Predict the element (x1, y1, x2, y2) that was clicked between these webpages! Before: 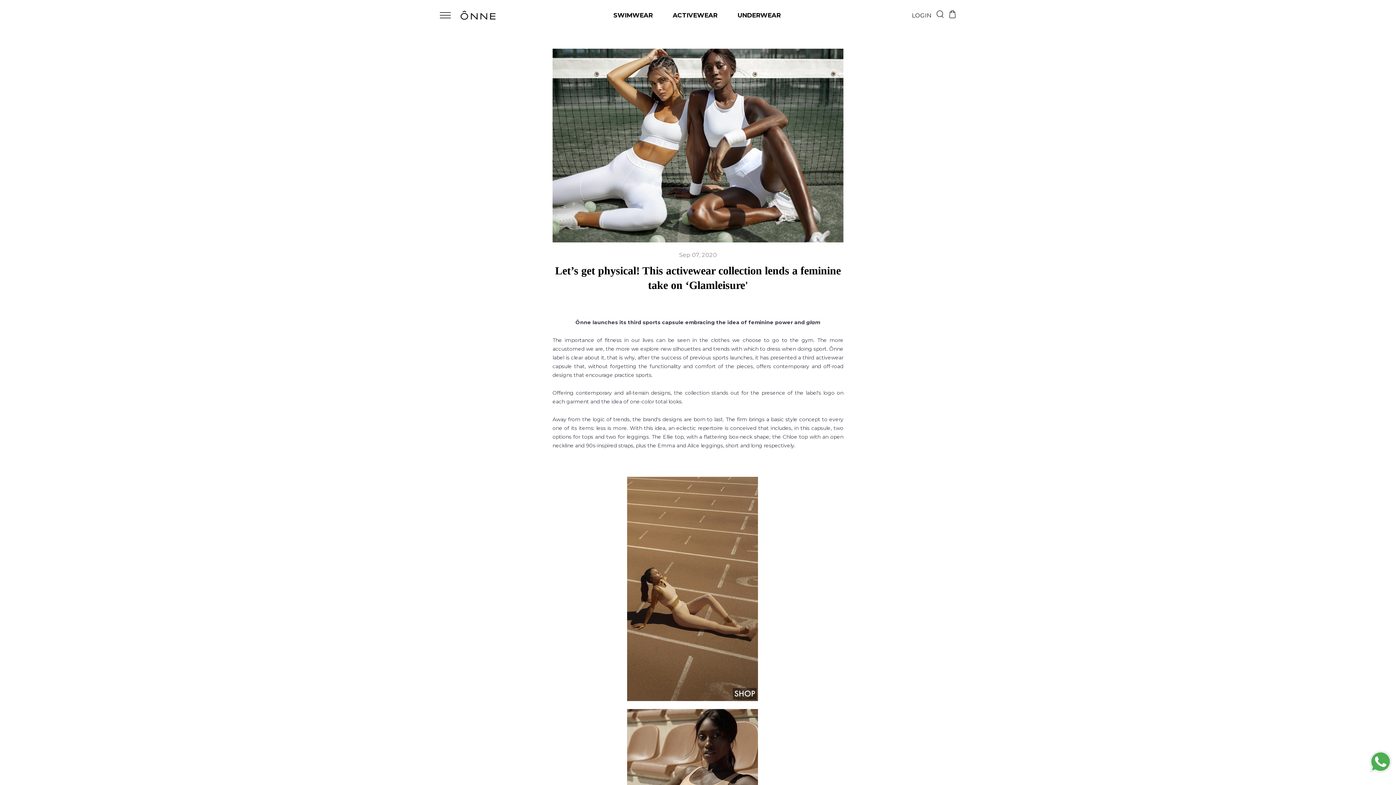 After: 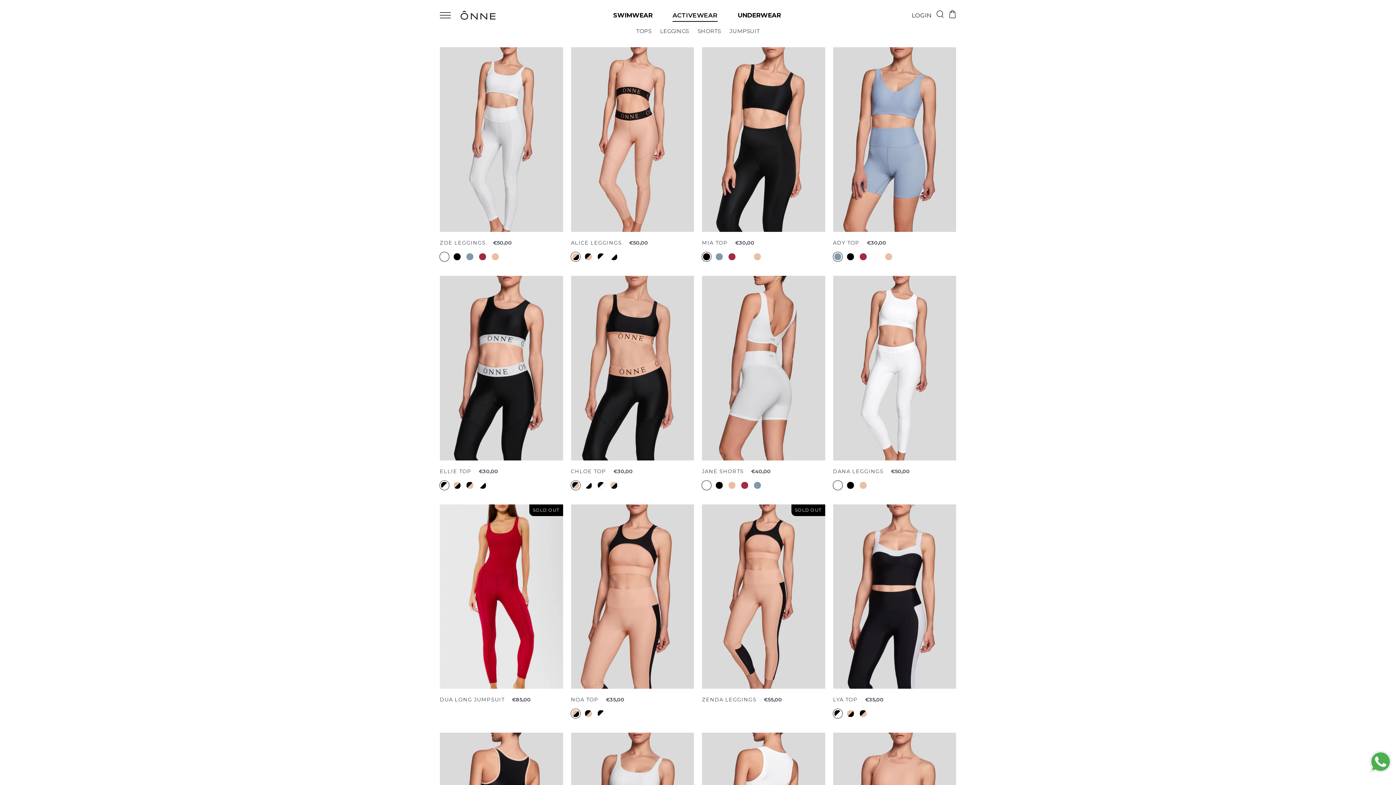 Action: label: ACTIVEWEAR bbox: (667, 8, 723, 21)